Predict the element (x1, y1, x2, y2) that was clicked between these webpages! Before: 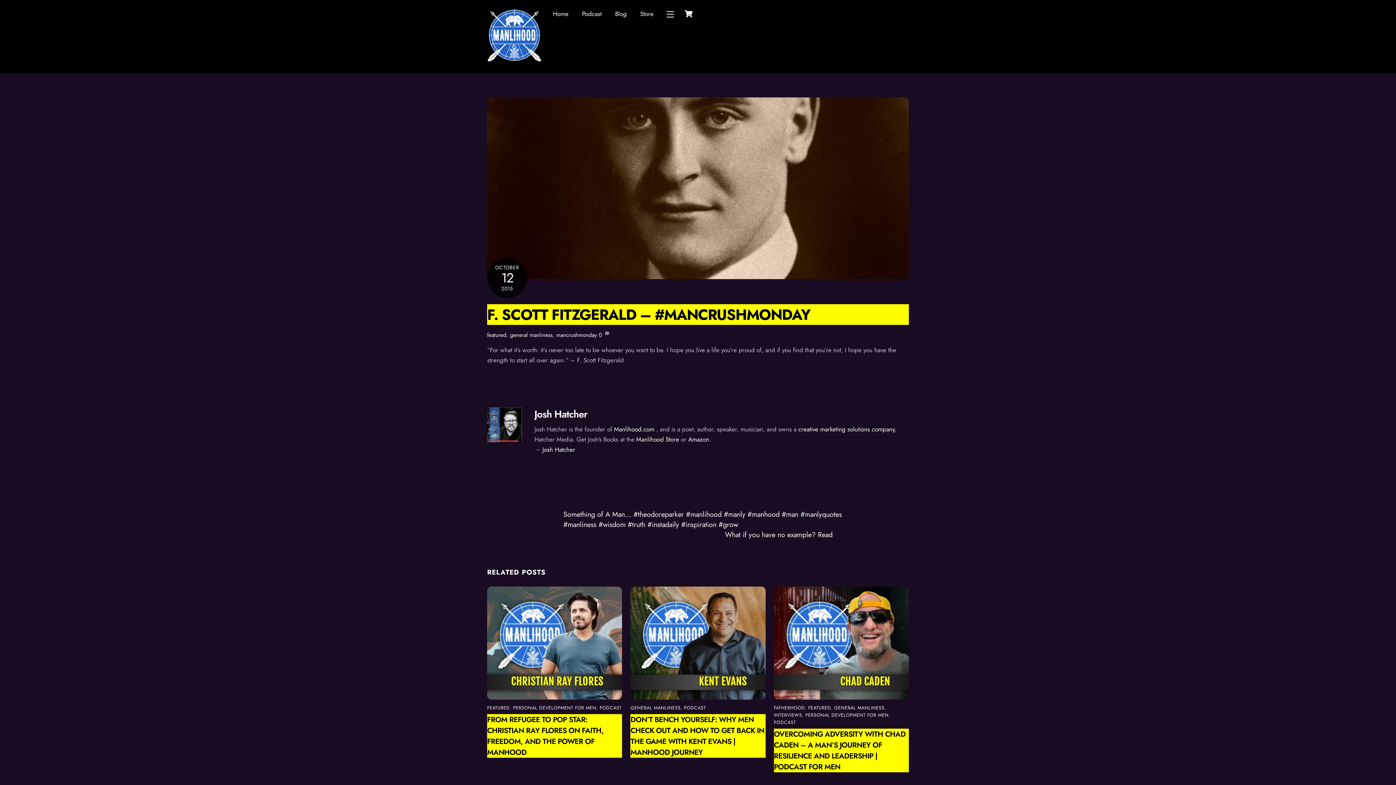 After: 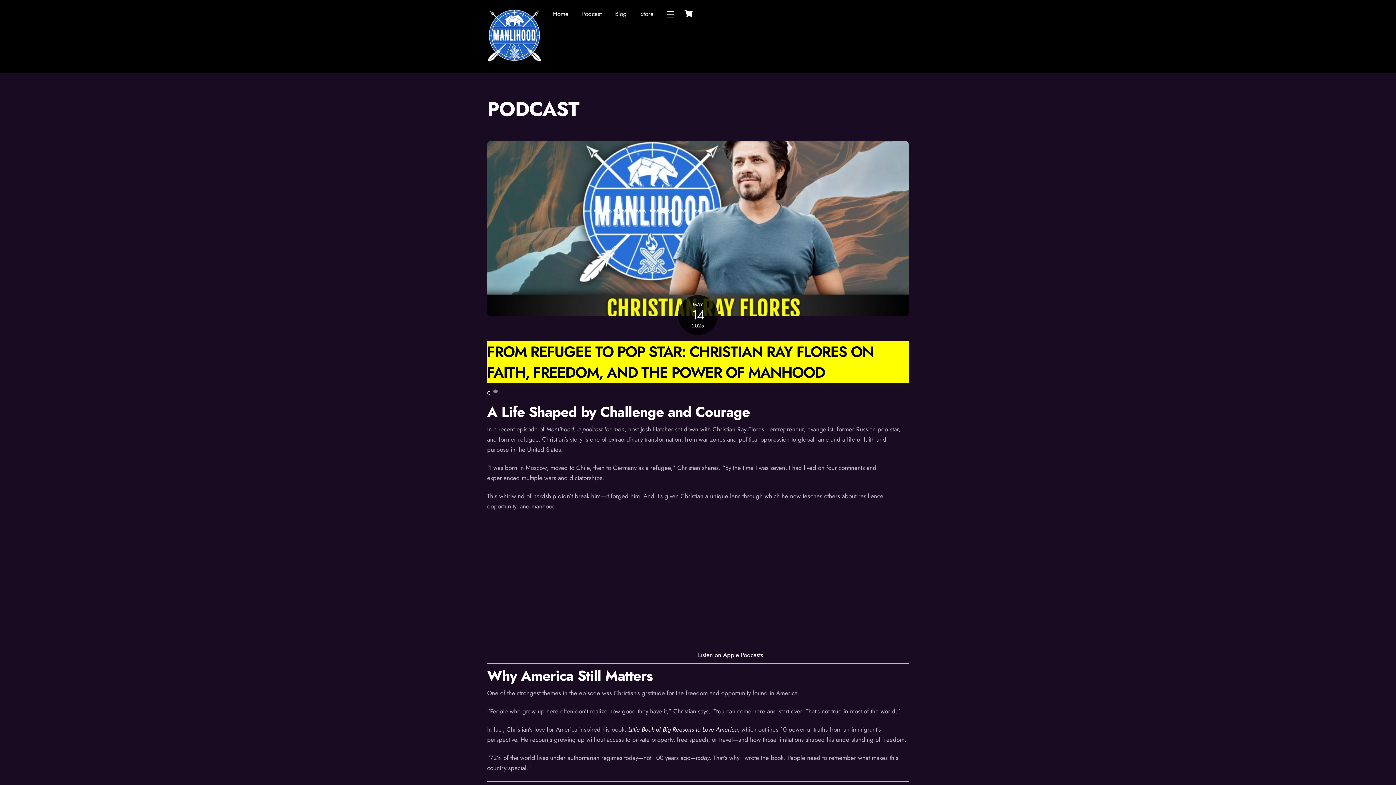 Action: bbox: (684, 704, 706, 711) label: PODCAST